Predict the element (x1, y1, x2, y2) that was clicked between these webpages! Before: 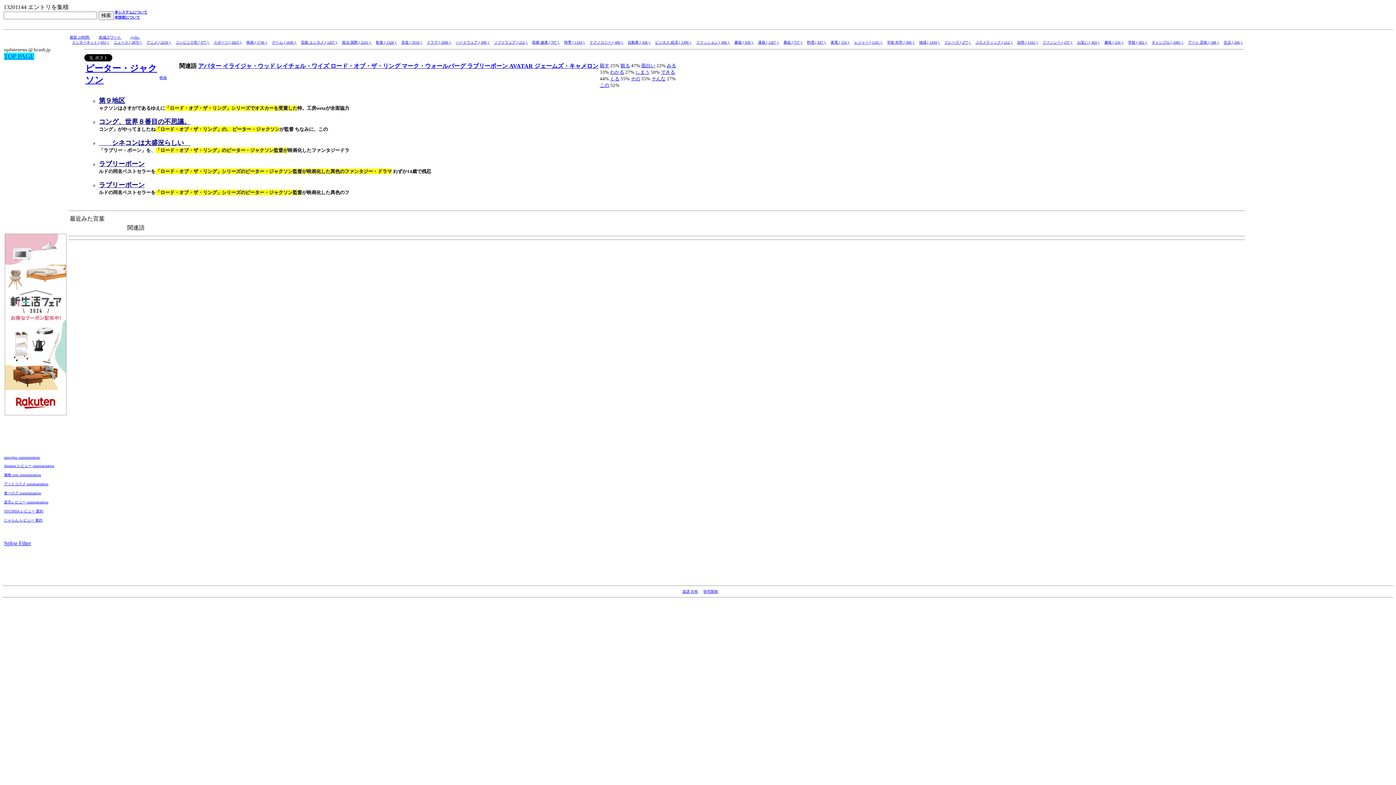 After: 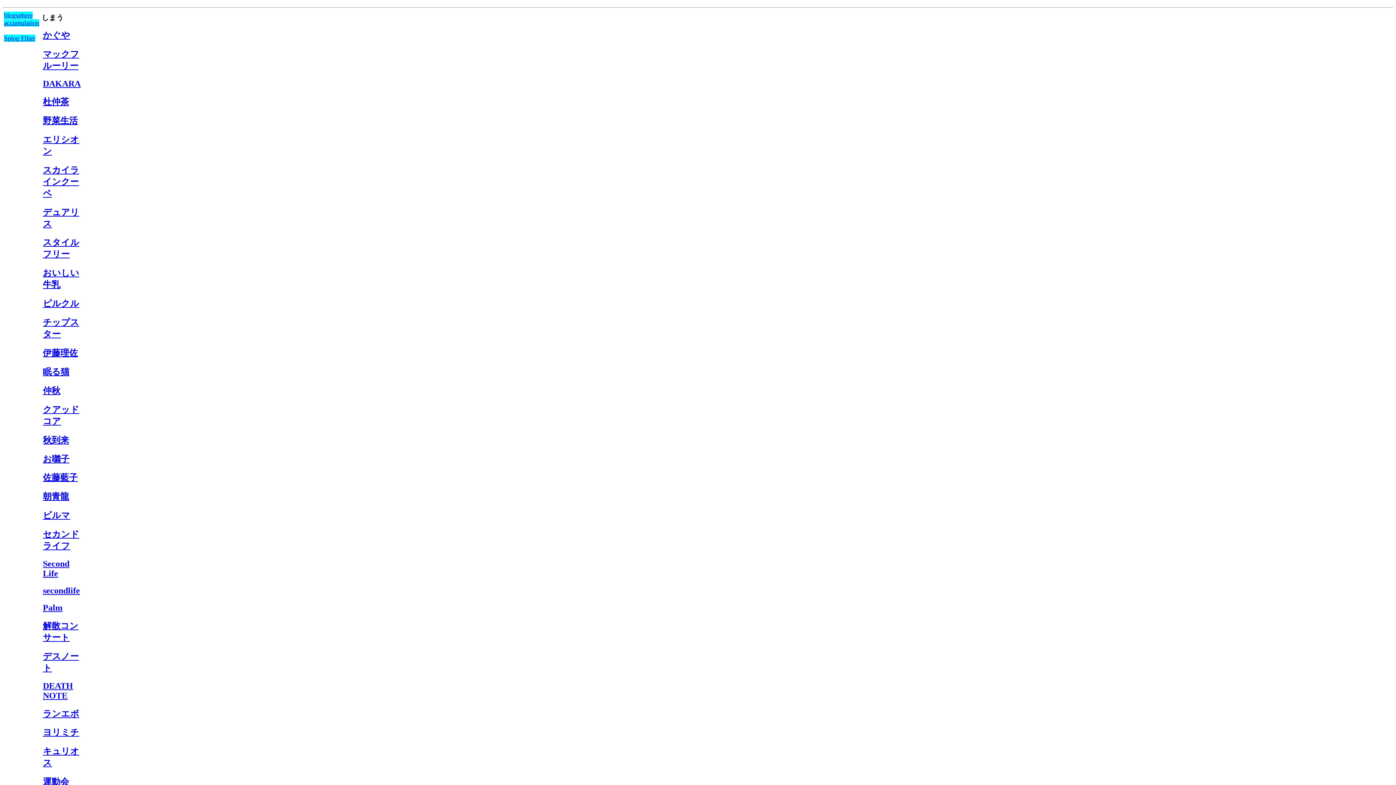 Action: label: しまう bbox: (635, 69, 649, 74)